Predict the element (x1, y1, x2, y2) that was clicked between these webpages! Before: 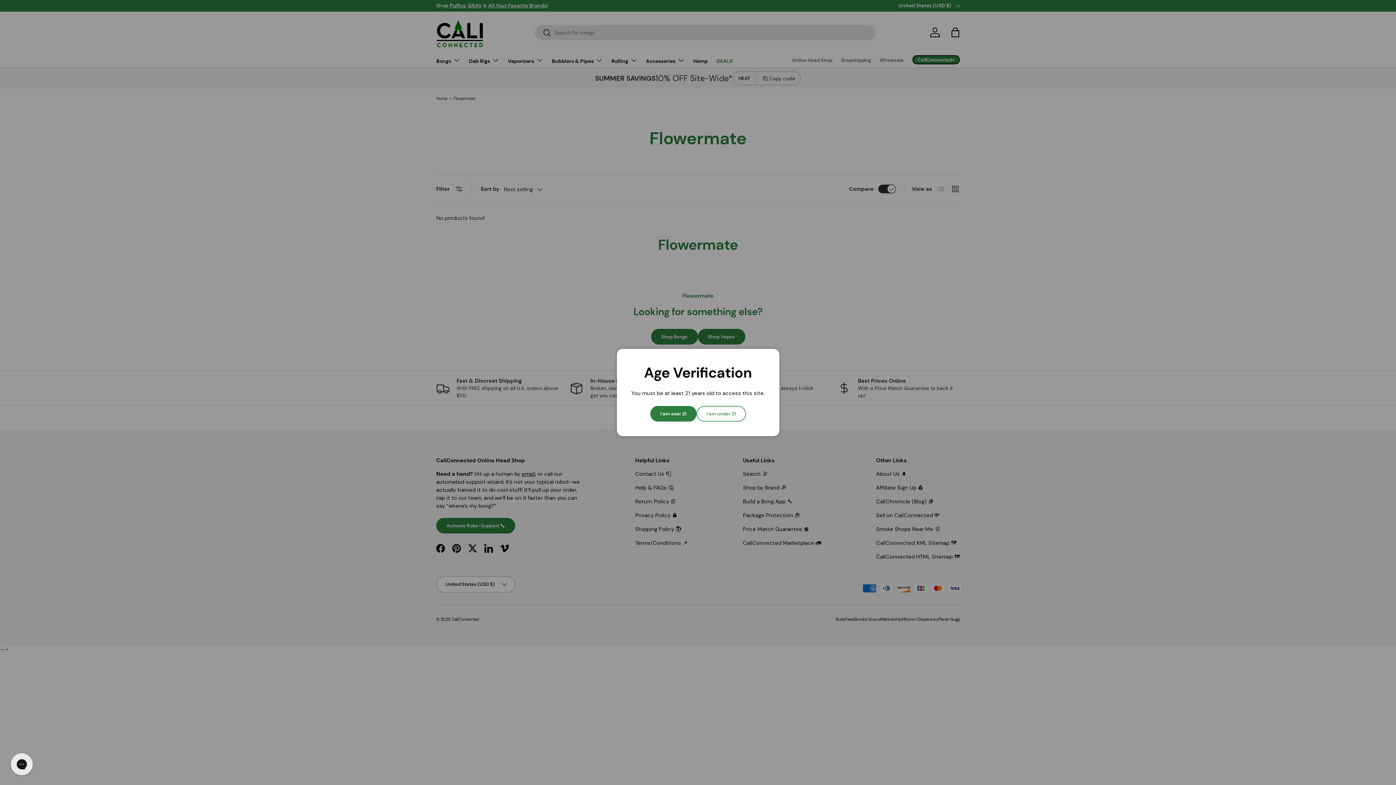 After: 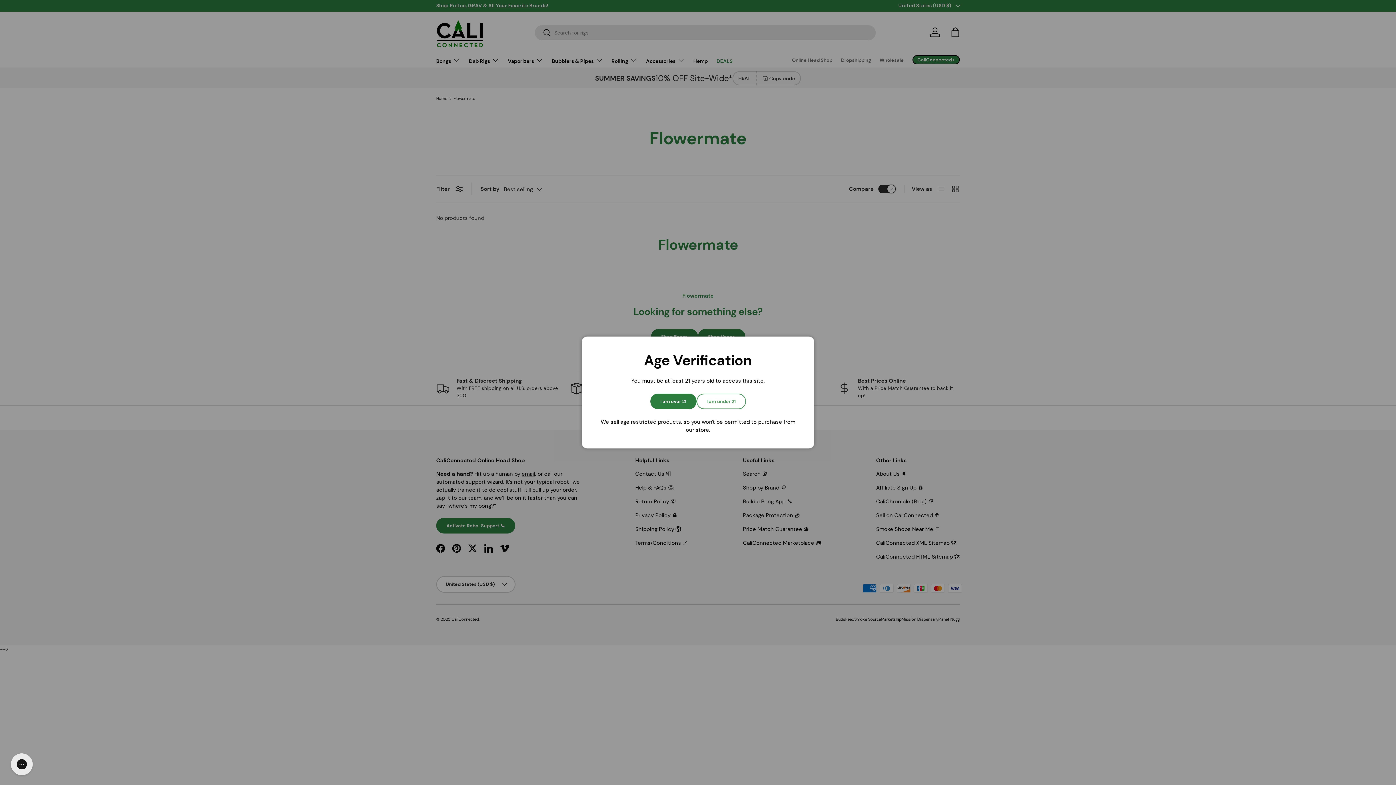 Action: bbox: (696, 406, 746, 421) label: I am under 21